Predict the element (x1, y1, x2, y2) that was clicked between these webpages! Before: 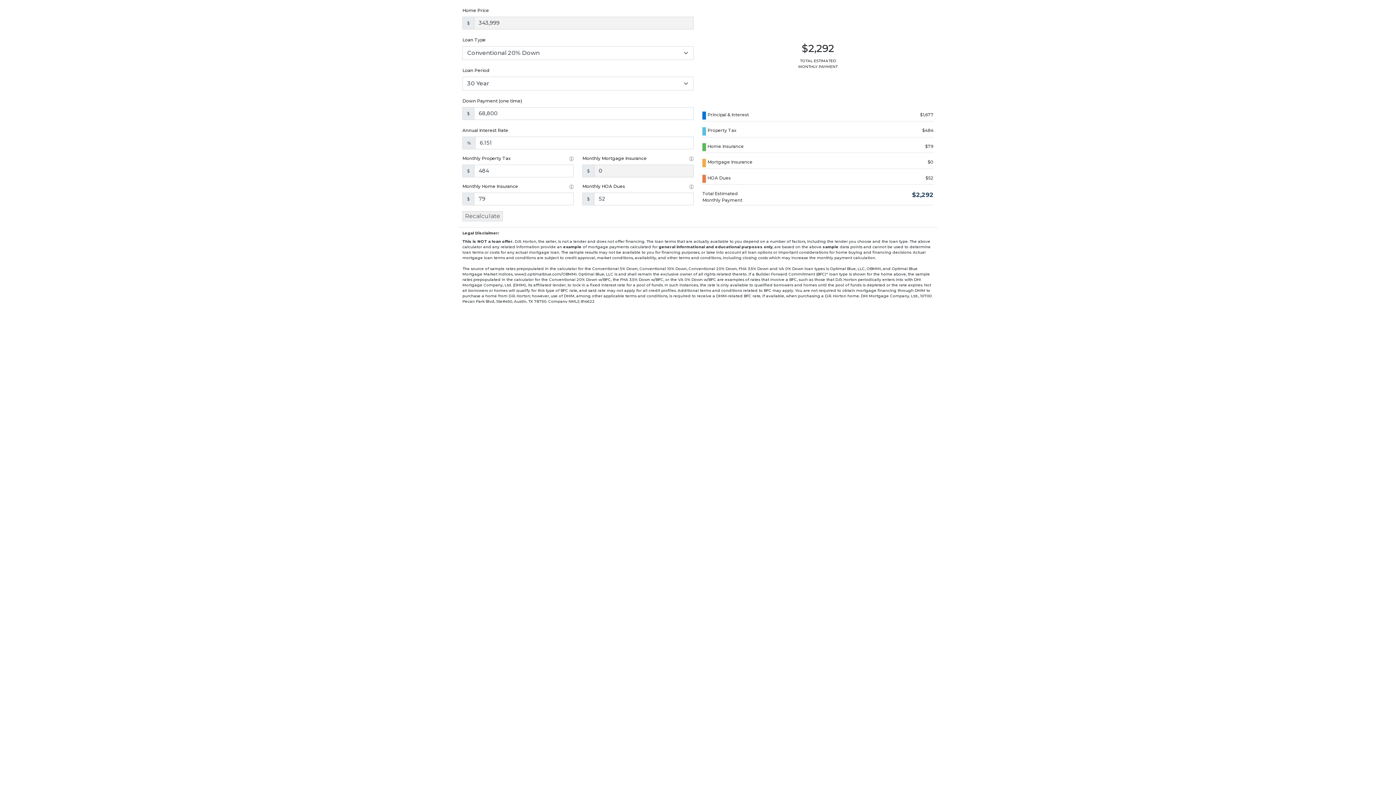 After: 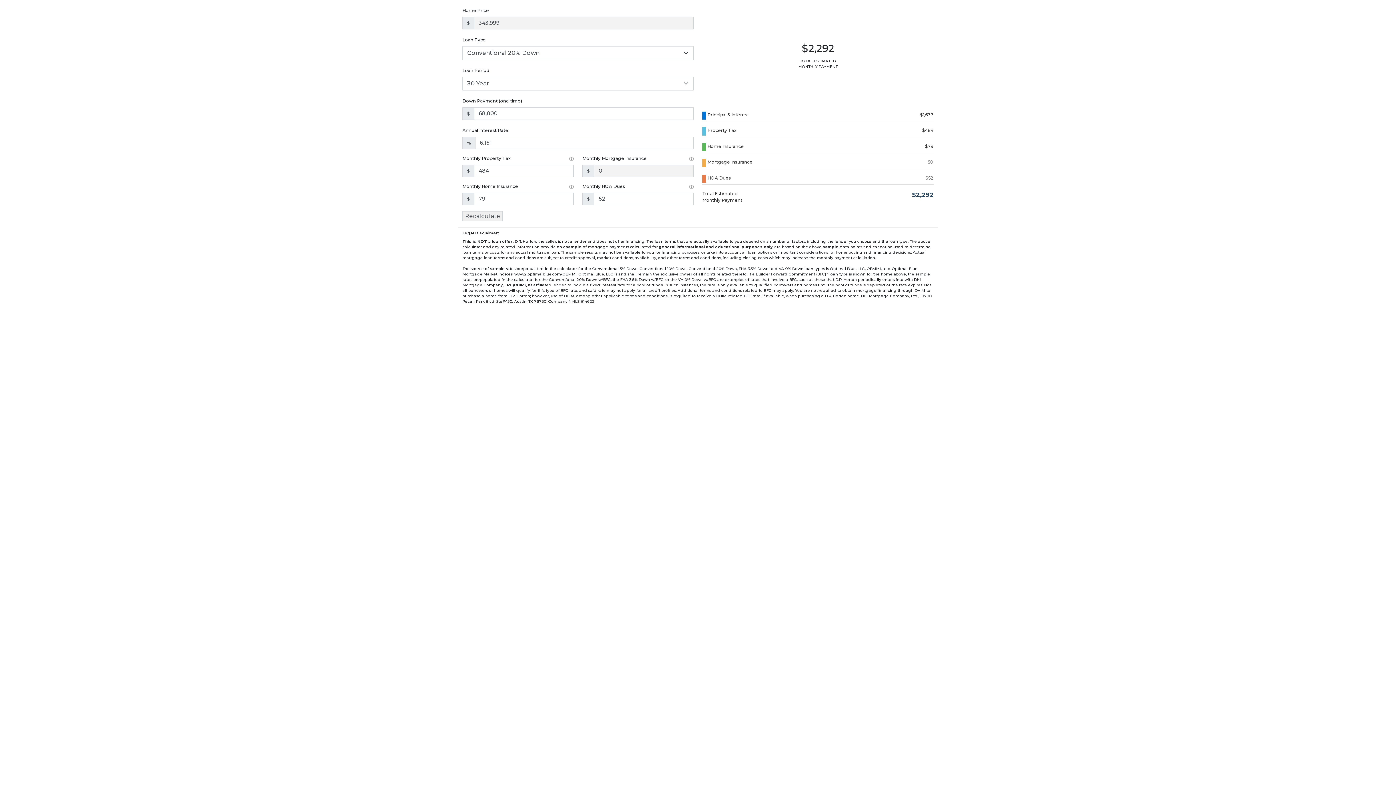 Action: bbox: (462, 211, 502, 221) label: Recalculate